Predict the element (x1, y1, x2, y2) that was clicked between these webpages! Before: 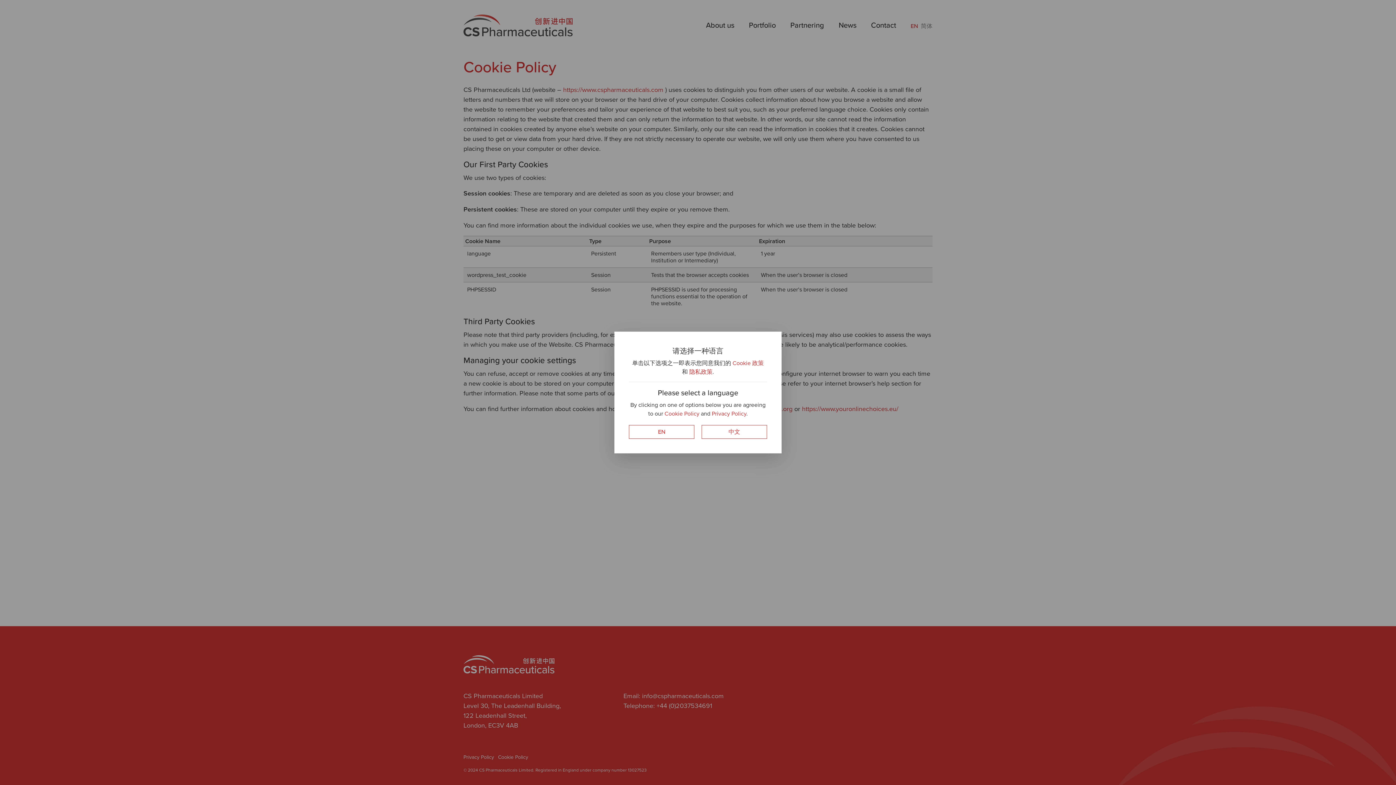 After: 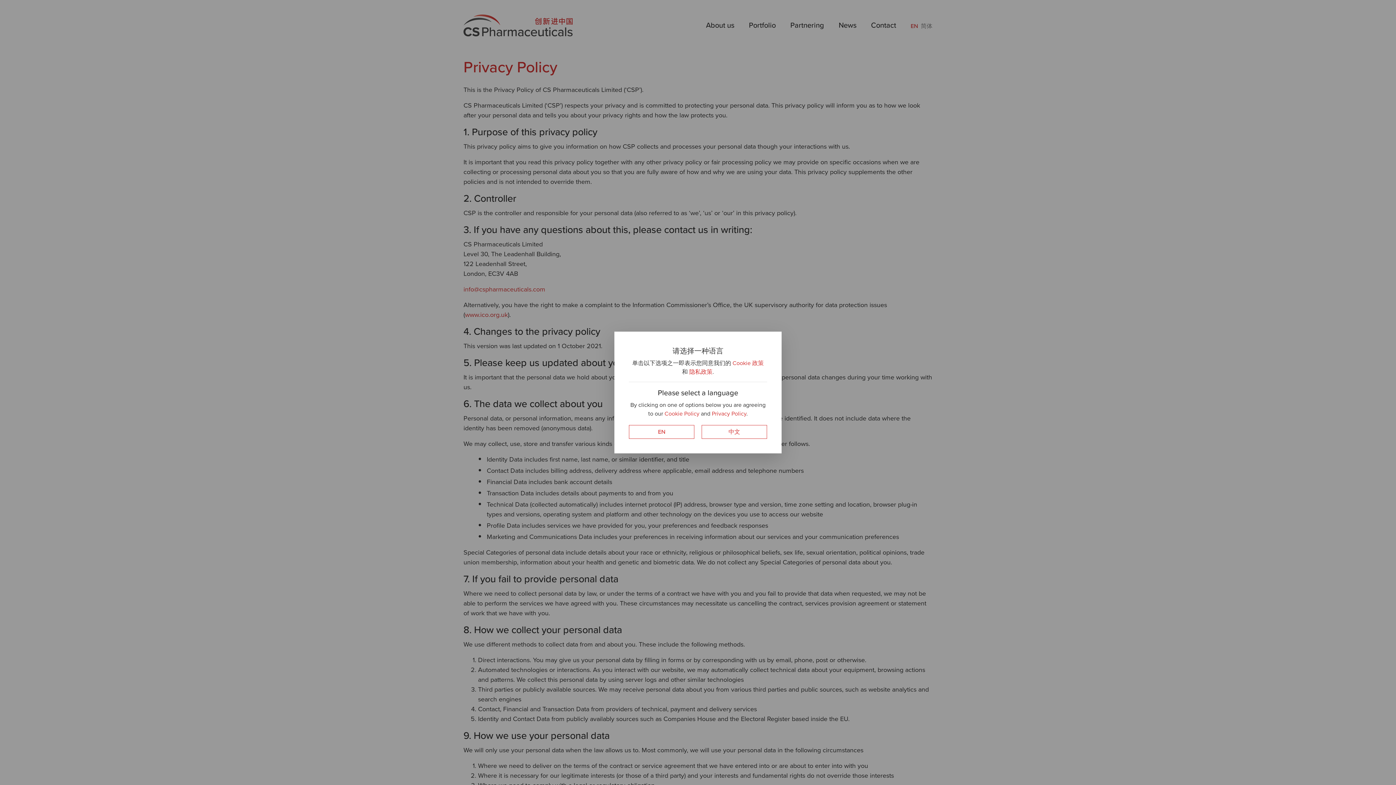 Action: label: Privacy Policy bbox: (712, 409, 746, 417)